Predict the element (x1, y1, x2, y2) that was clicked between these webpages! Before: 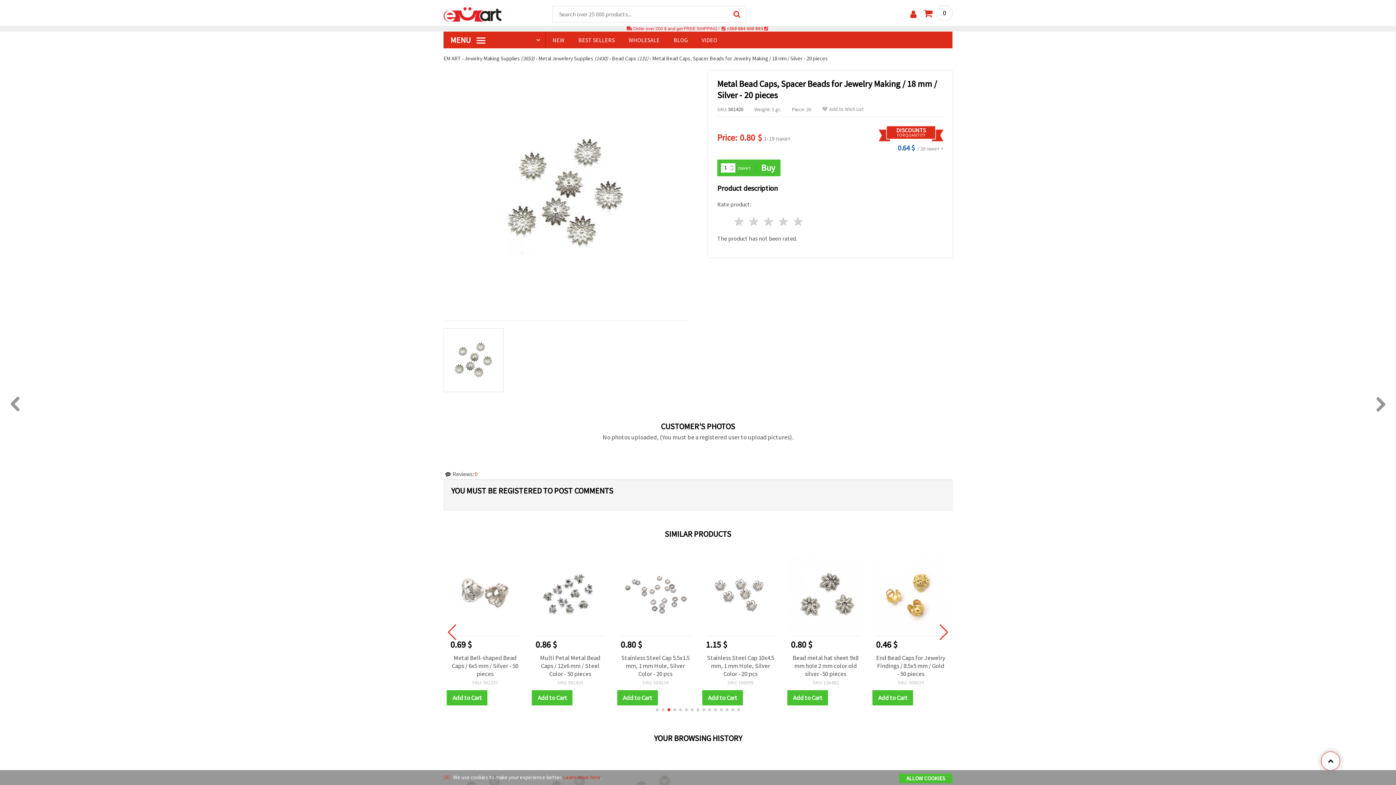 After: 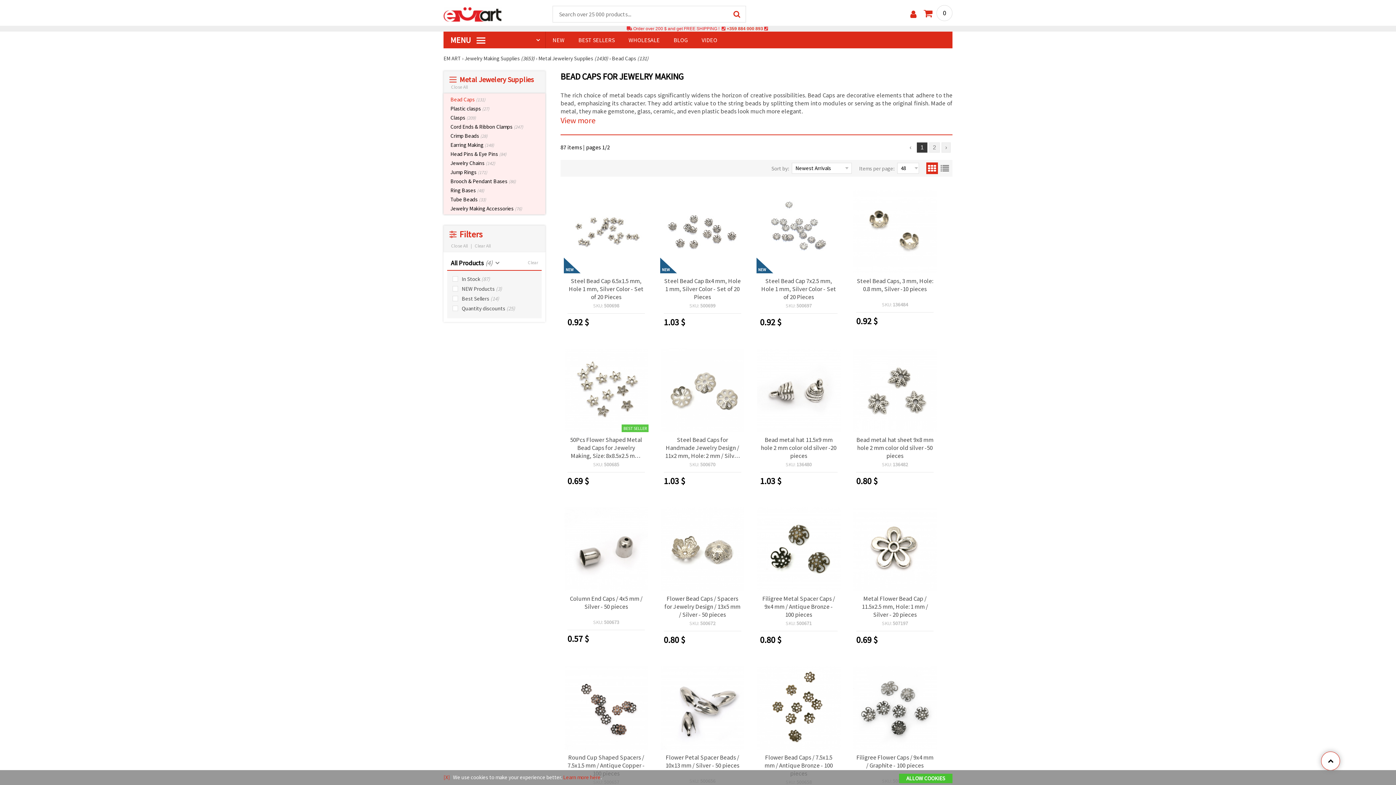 Action: bbox: (612, 54, 648, 61) label: Bead Caps (131)